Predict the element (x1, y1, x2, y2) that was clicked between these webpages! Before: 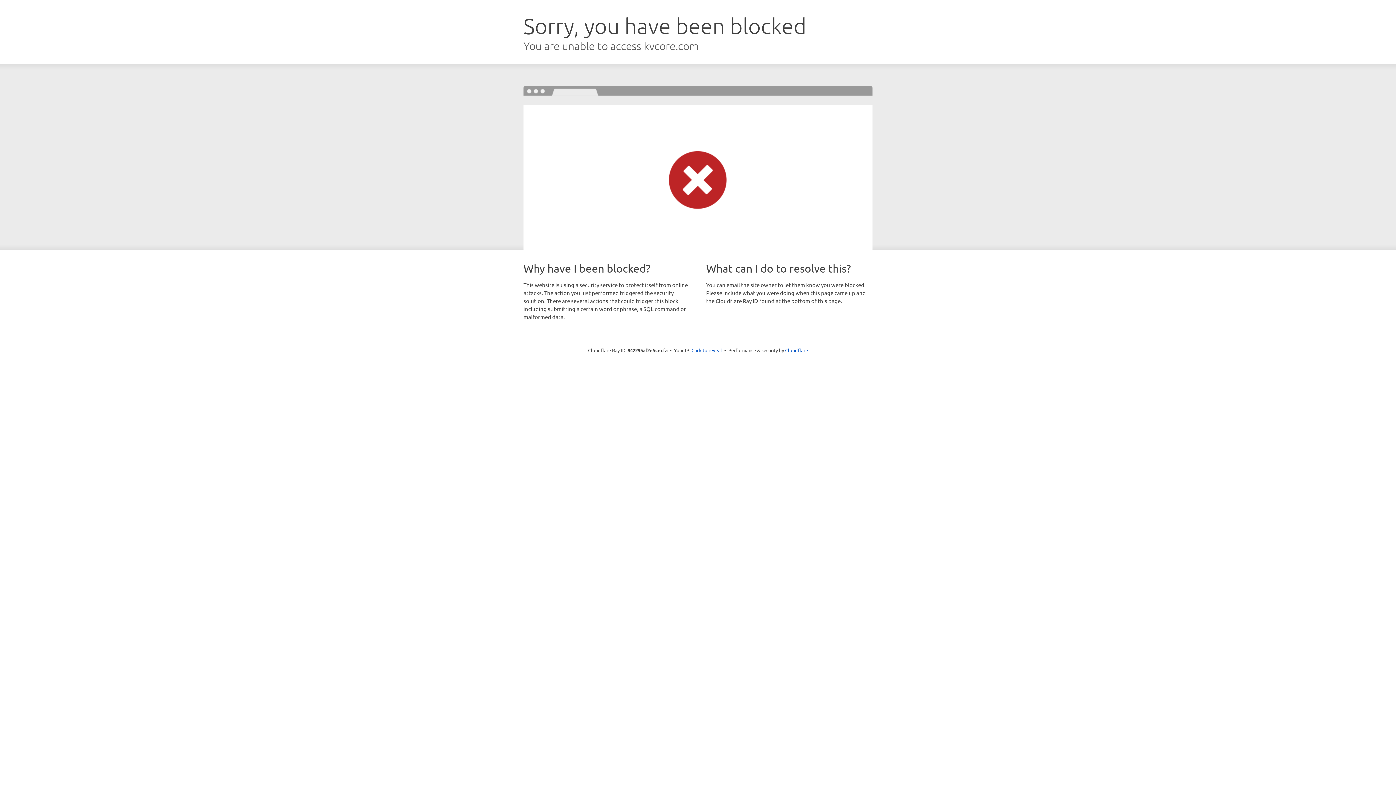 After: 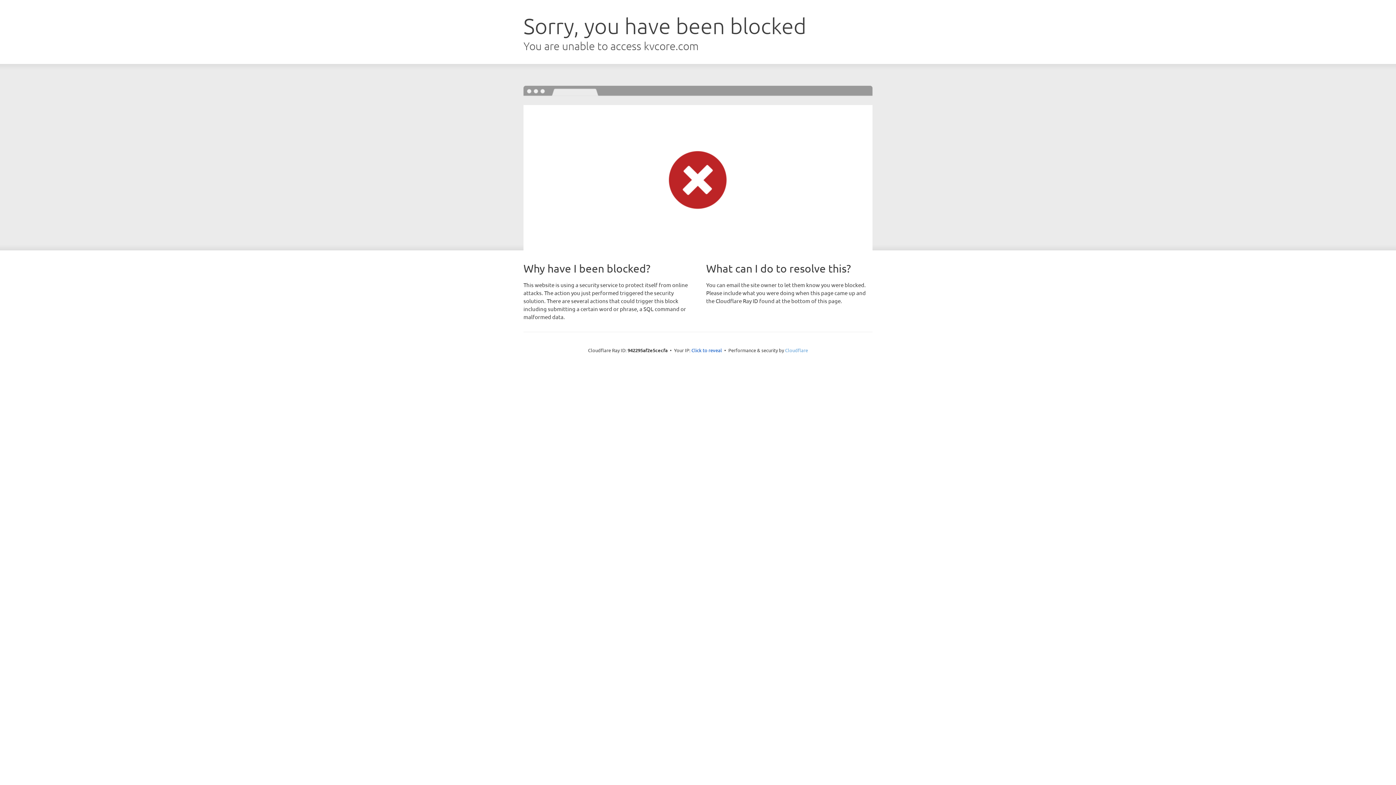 Action: bbox: (785, 347, 808, 353) label: Cloudflare